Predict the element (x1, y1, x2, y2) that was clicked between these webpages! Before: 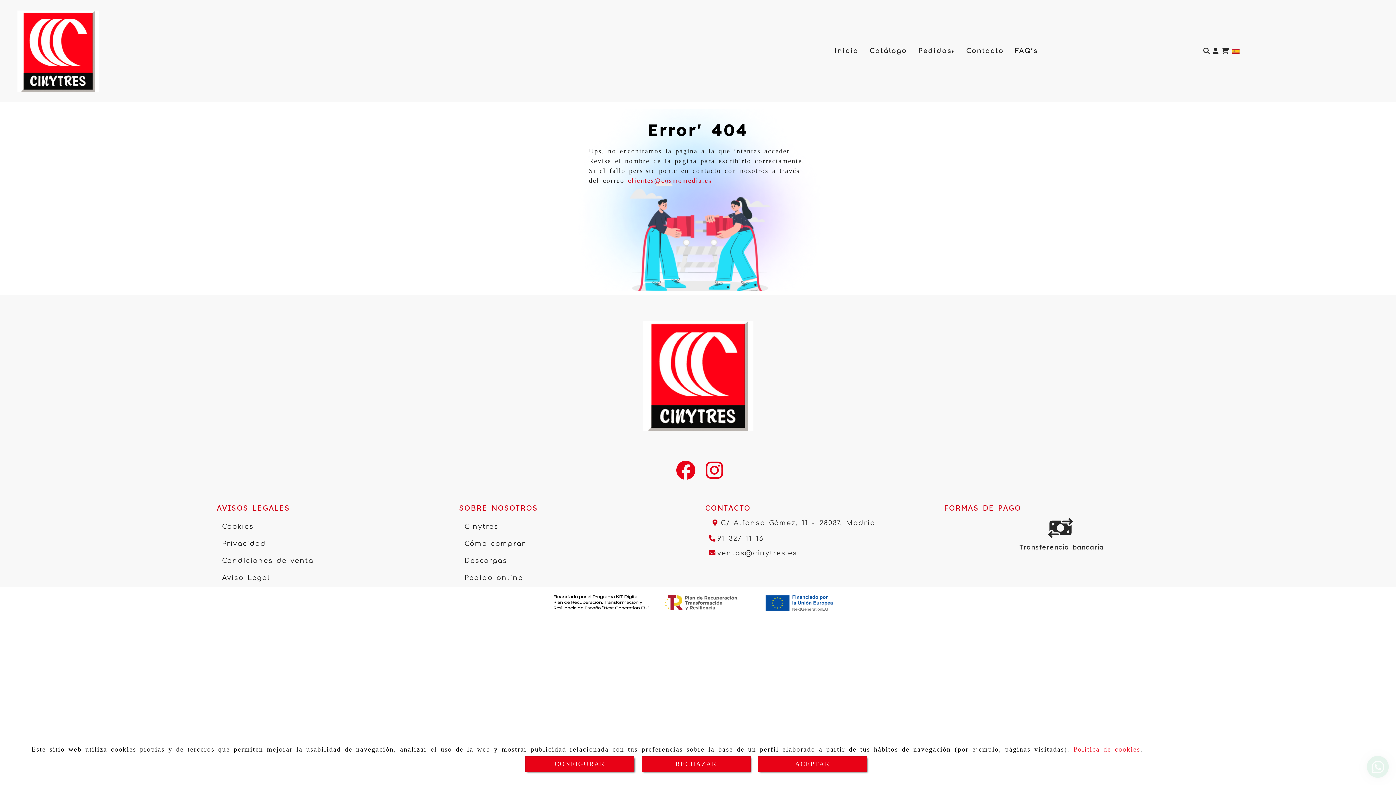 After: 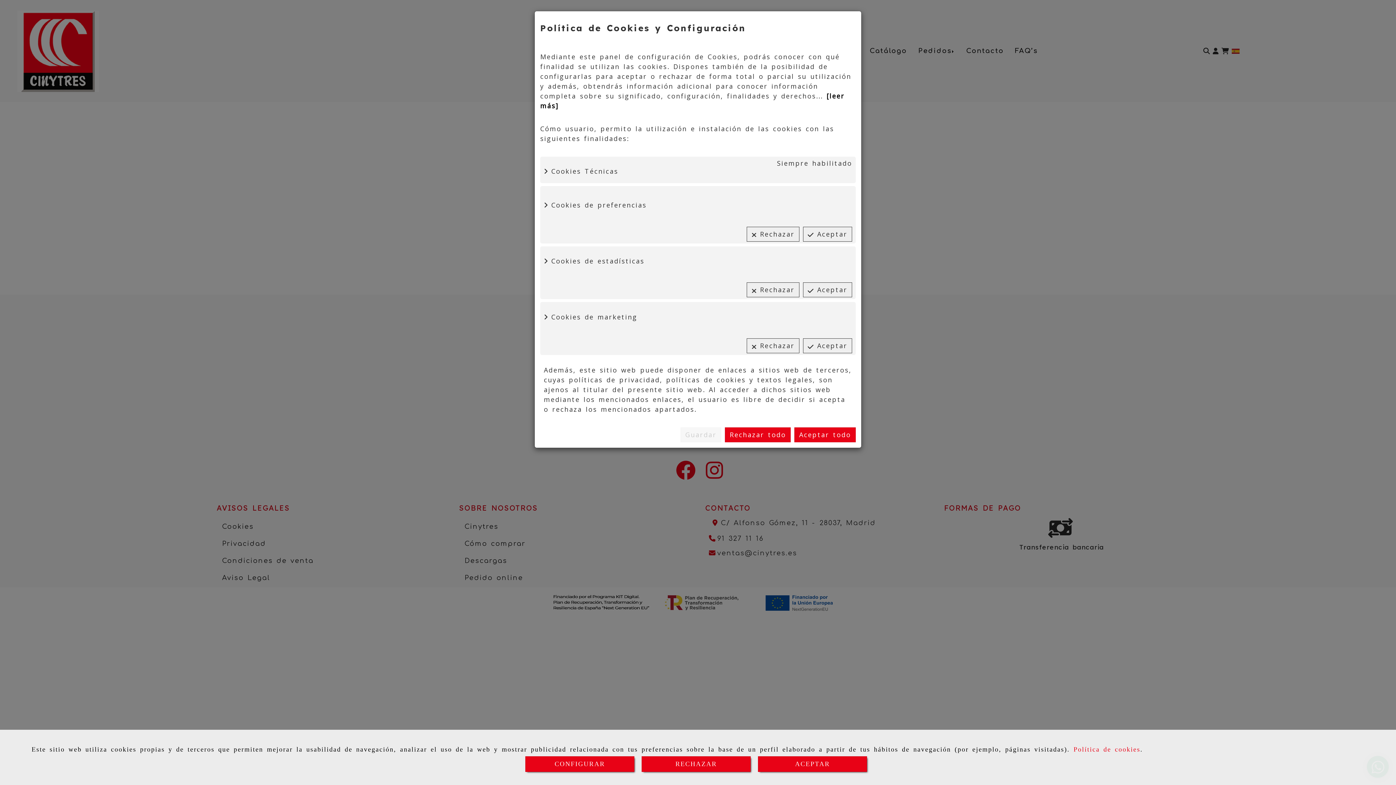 Action: bbox: (525, 756, 634, 772) label: CONFIGURAR